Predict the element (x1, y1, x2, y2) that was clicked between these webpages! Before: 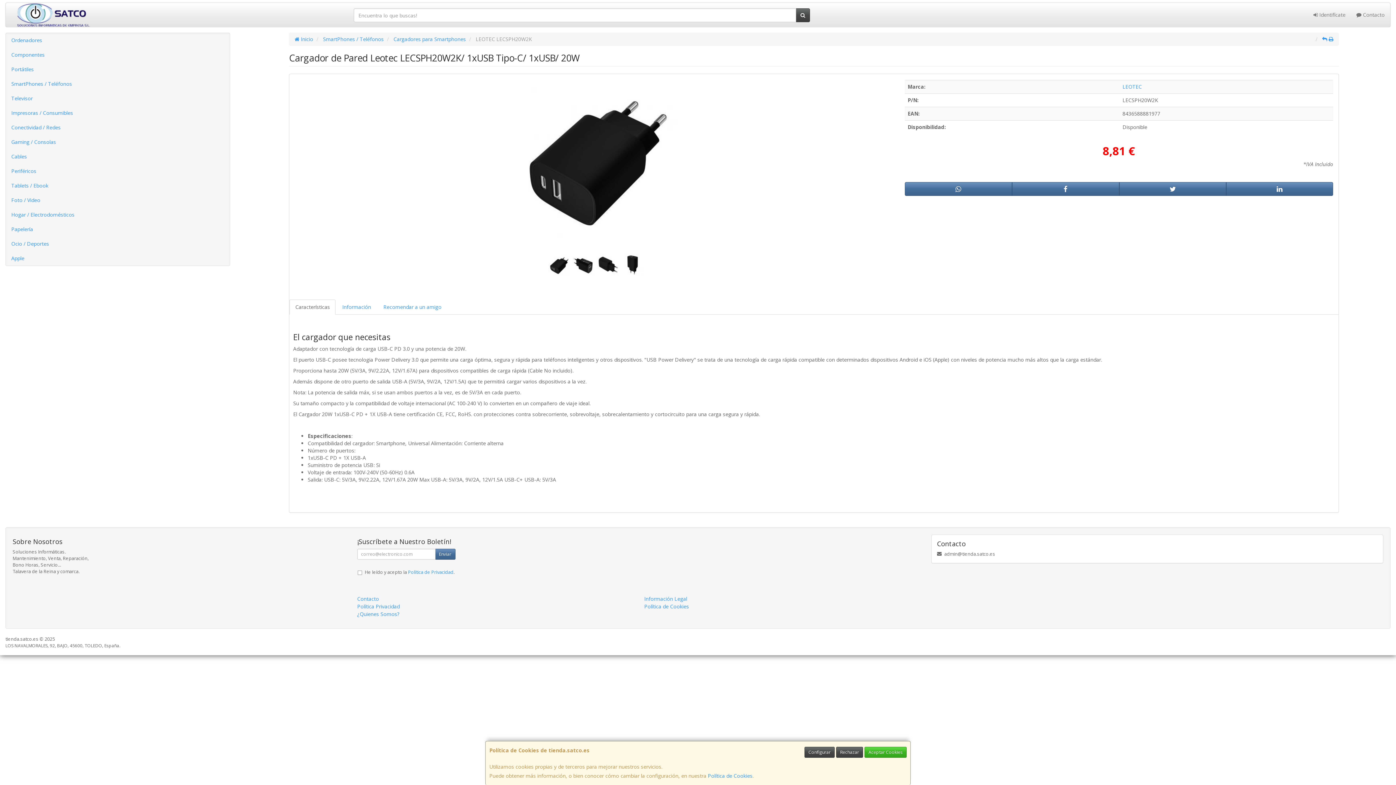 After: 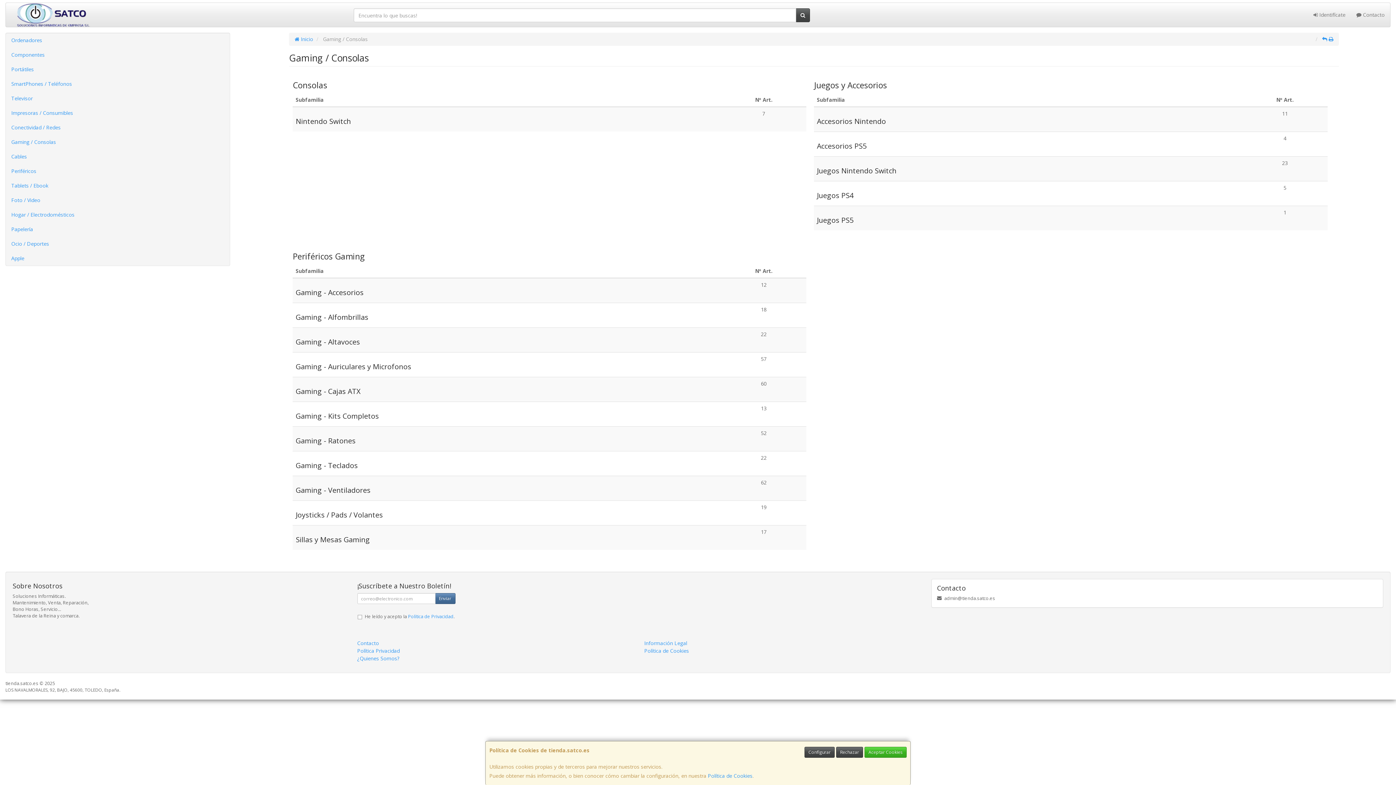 Action: label: Gaming / Consolas bbox: (5, 134, 229, 149)